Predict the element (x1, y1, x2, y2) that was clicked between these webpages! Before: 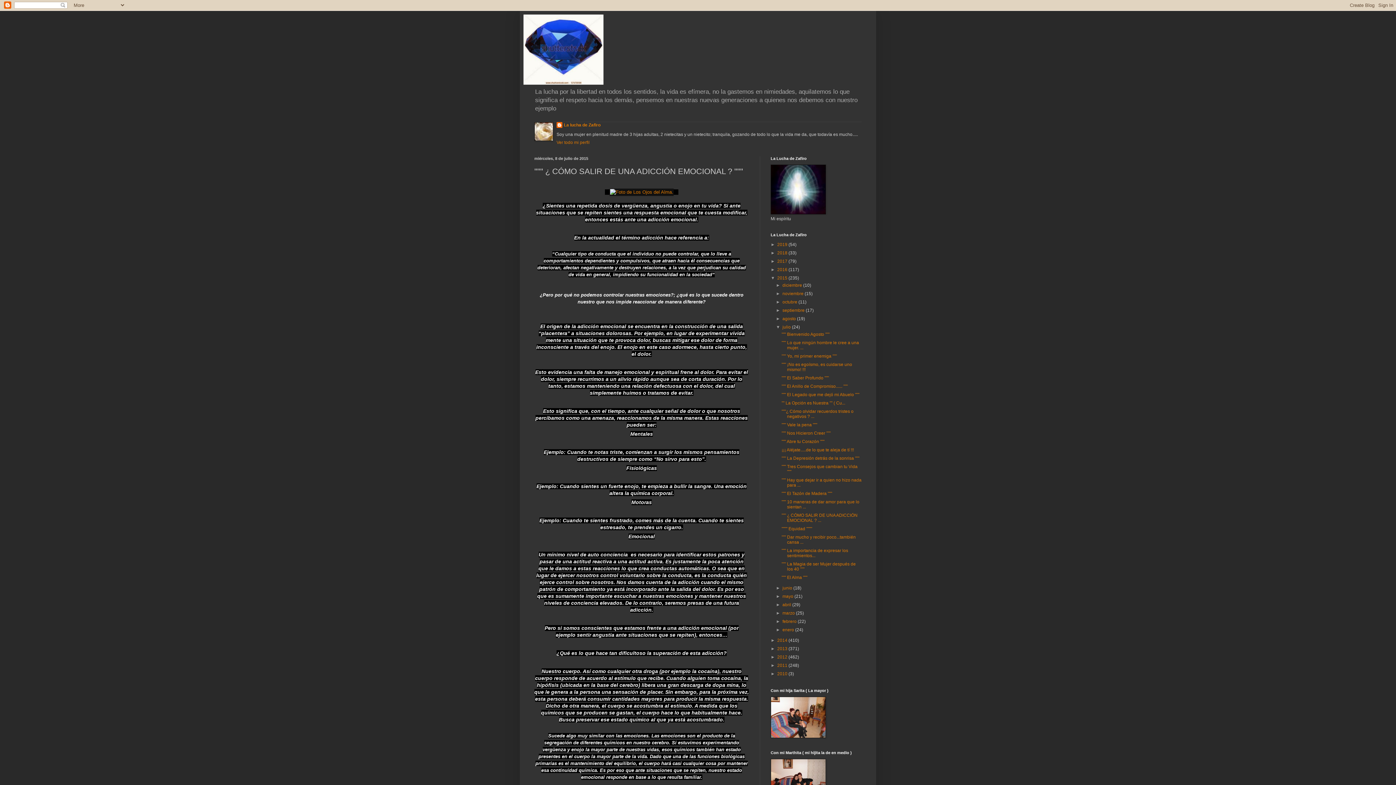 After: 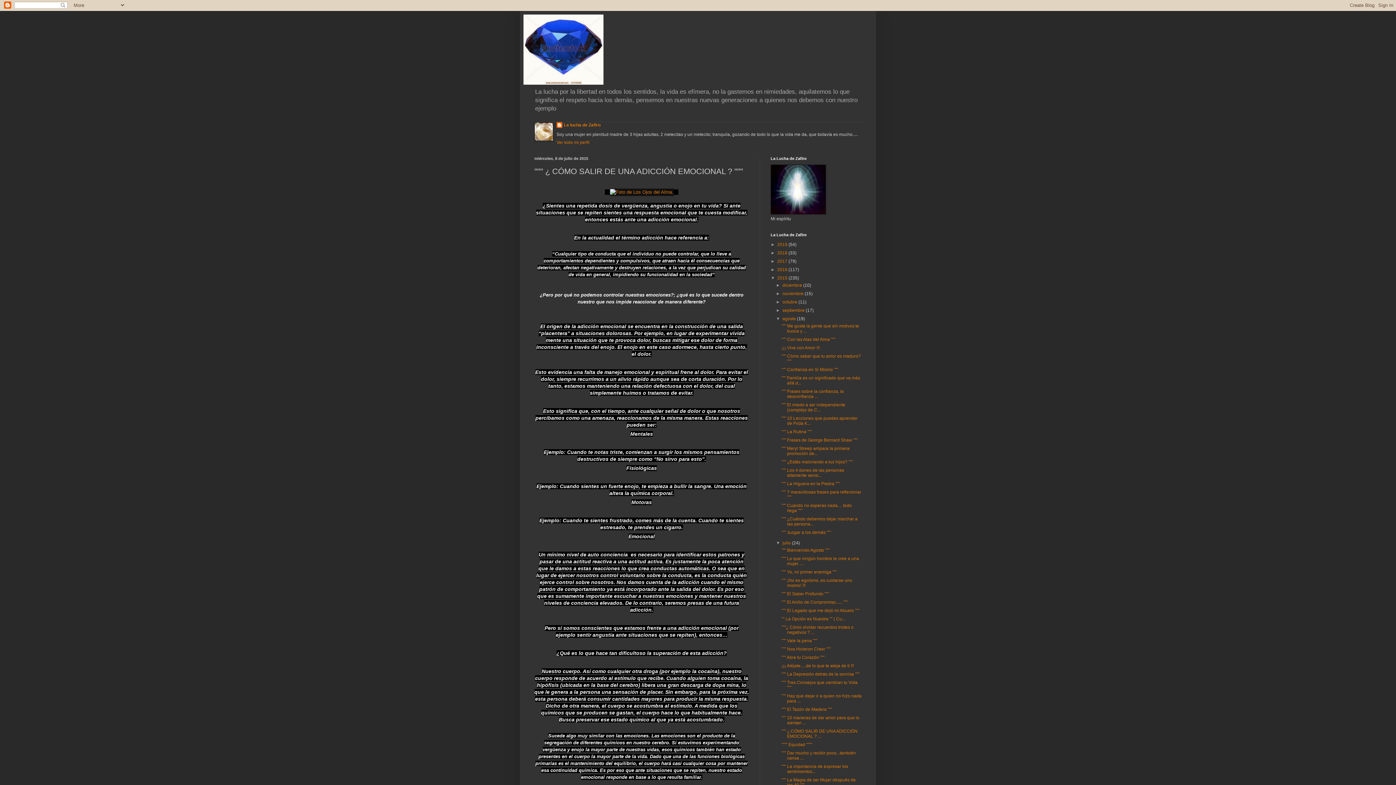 Action: bbox: (776, 316, 782, 321) label: ►  